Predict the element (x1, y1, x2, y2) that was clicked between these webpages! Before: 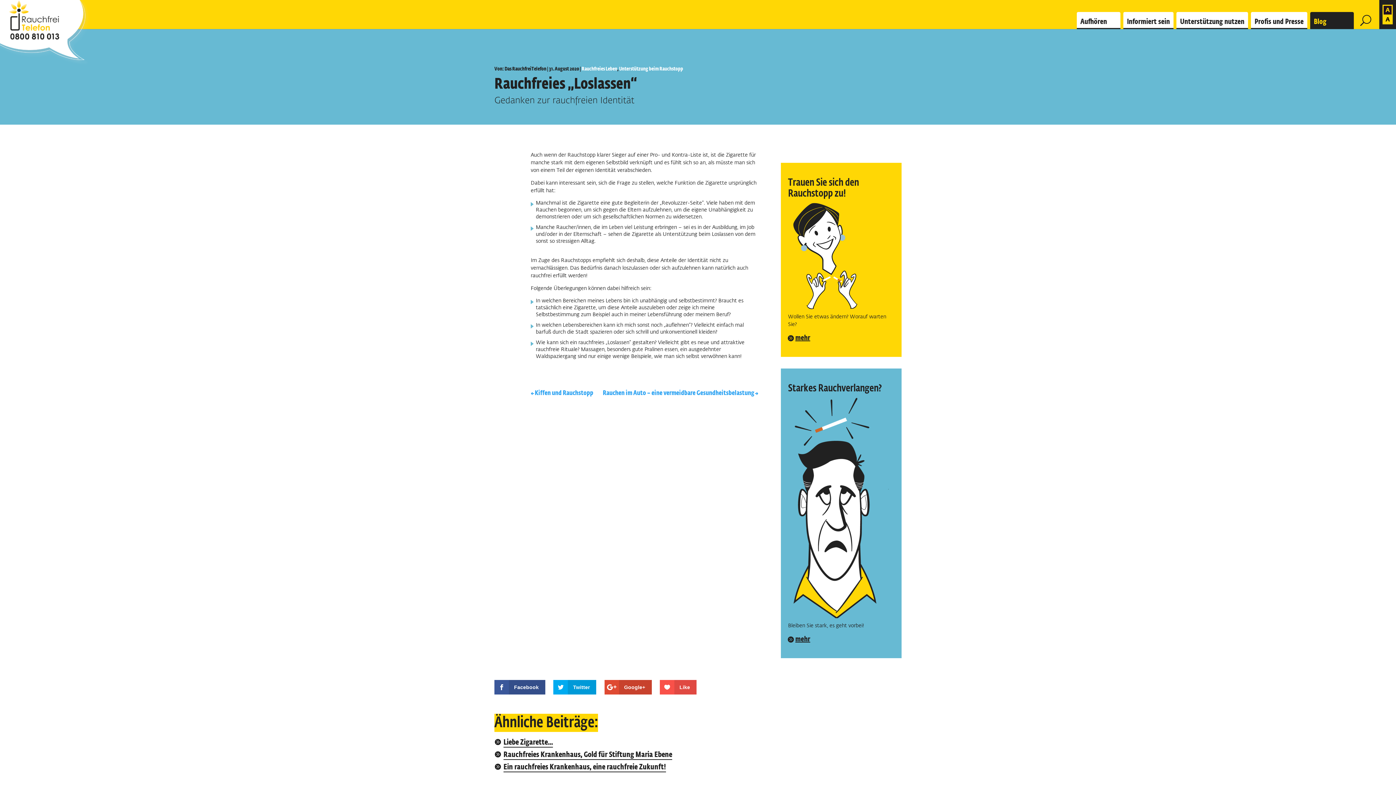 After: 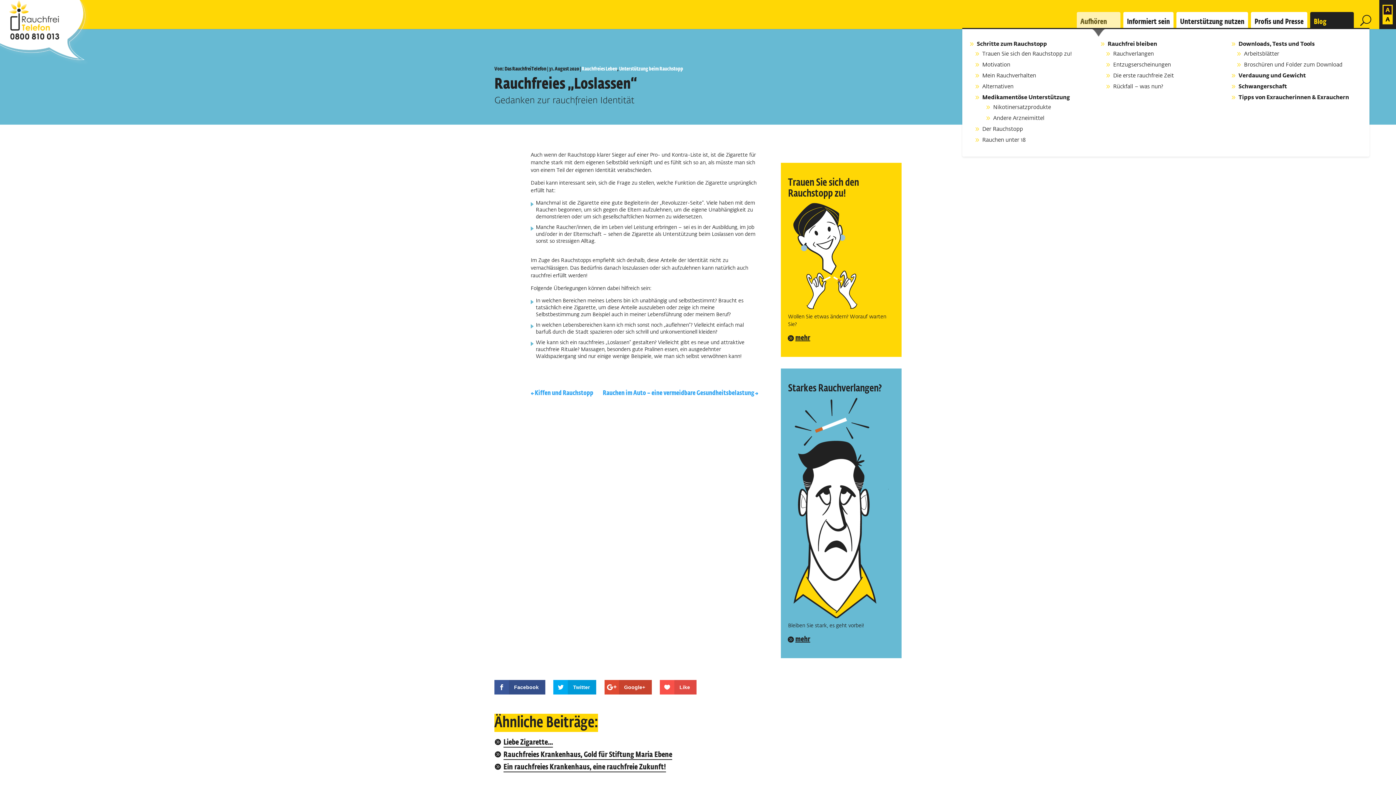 Action: bbox: (1077, 12, 1120, 29) label: Aufhören